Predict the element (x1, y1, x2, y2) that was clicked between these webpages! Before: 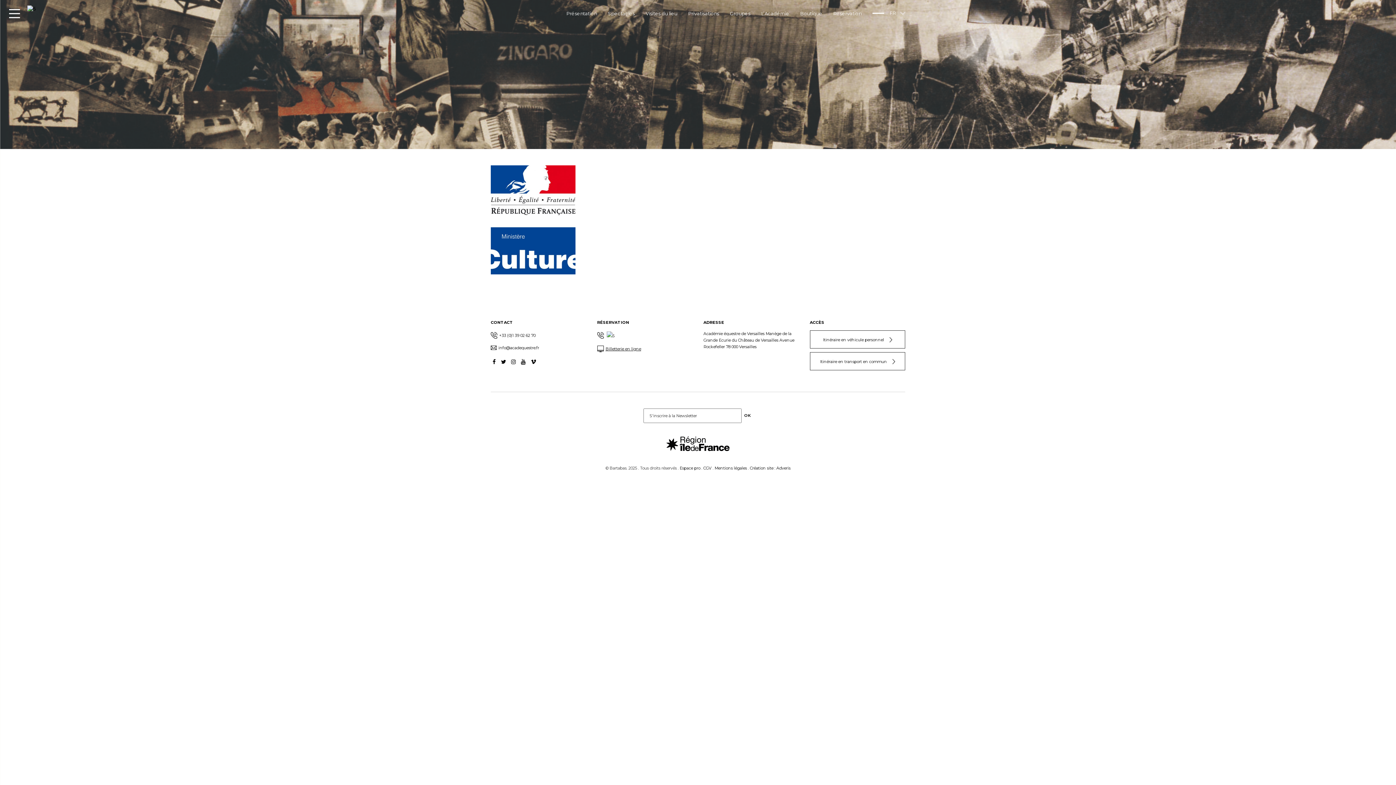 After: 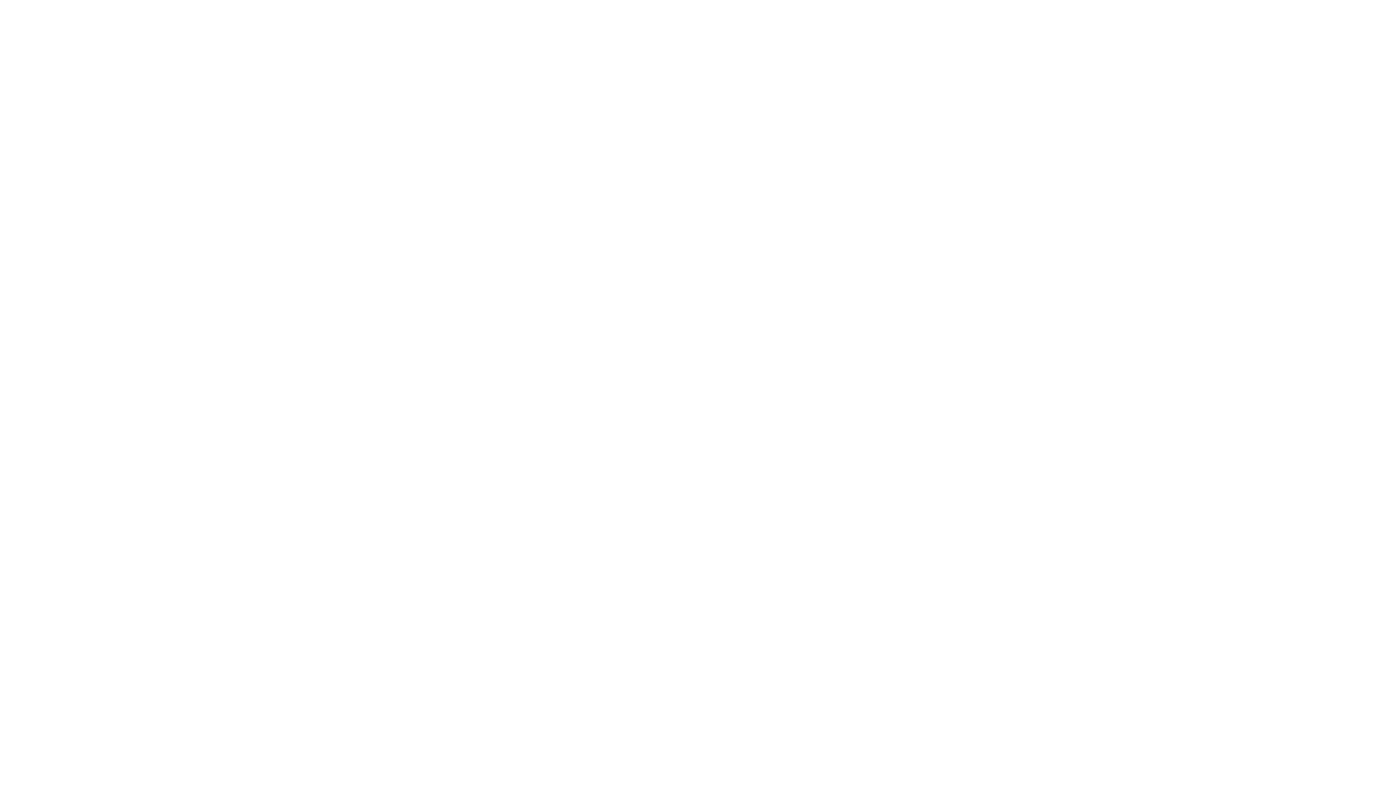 Action: bbox: (597, 330, 692, 340) label:  